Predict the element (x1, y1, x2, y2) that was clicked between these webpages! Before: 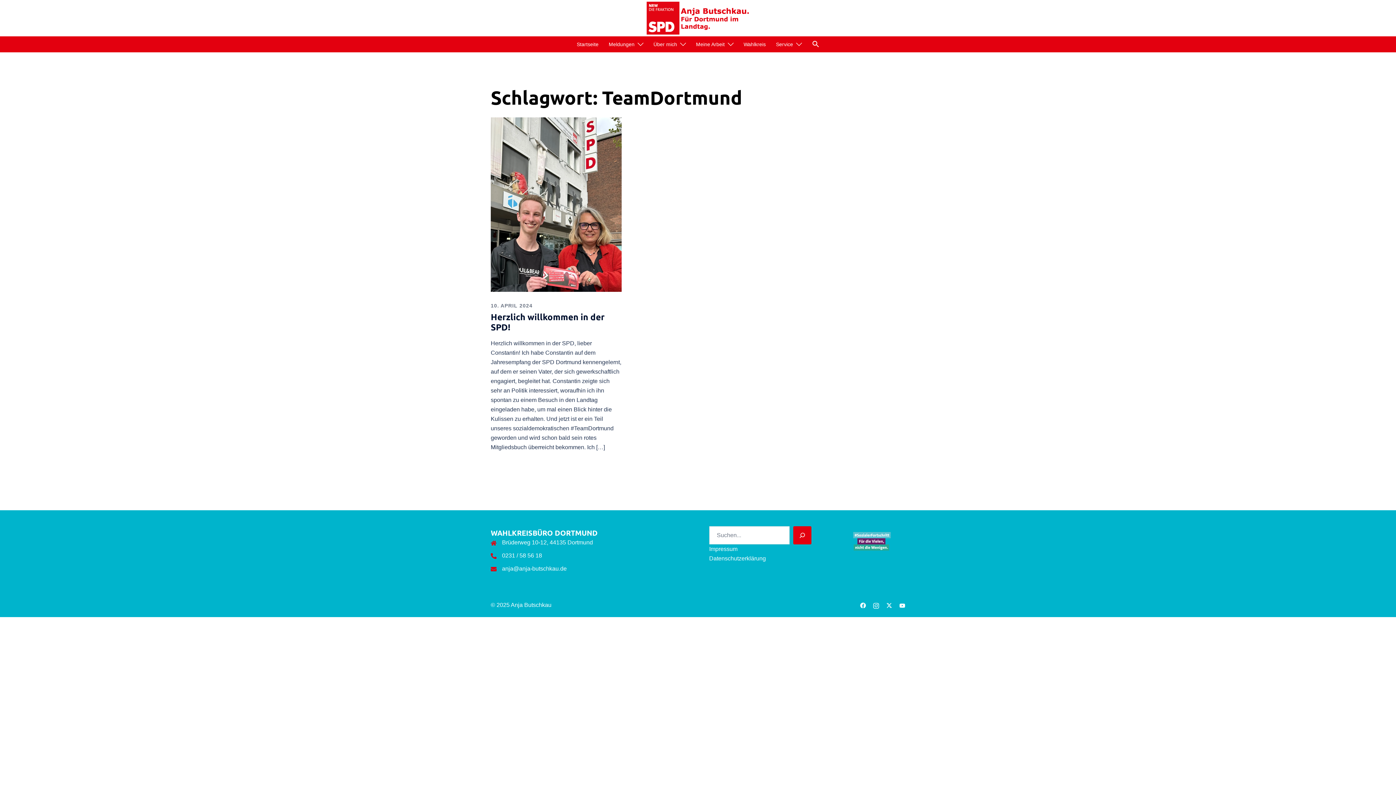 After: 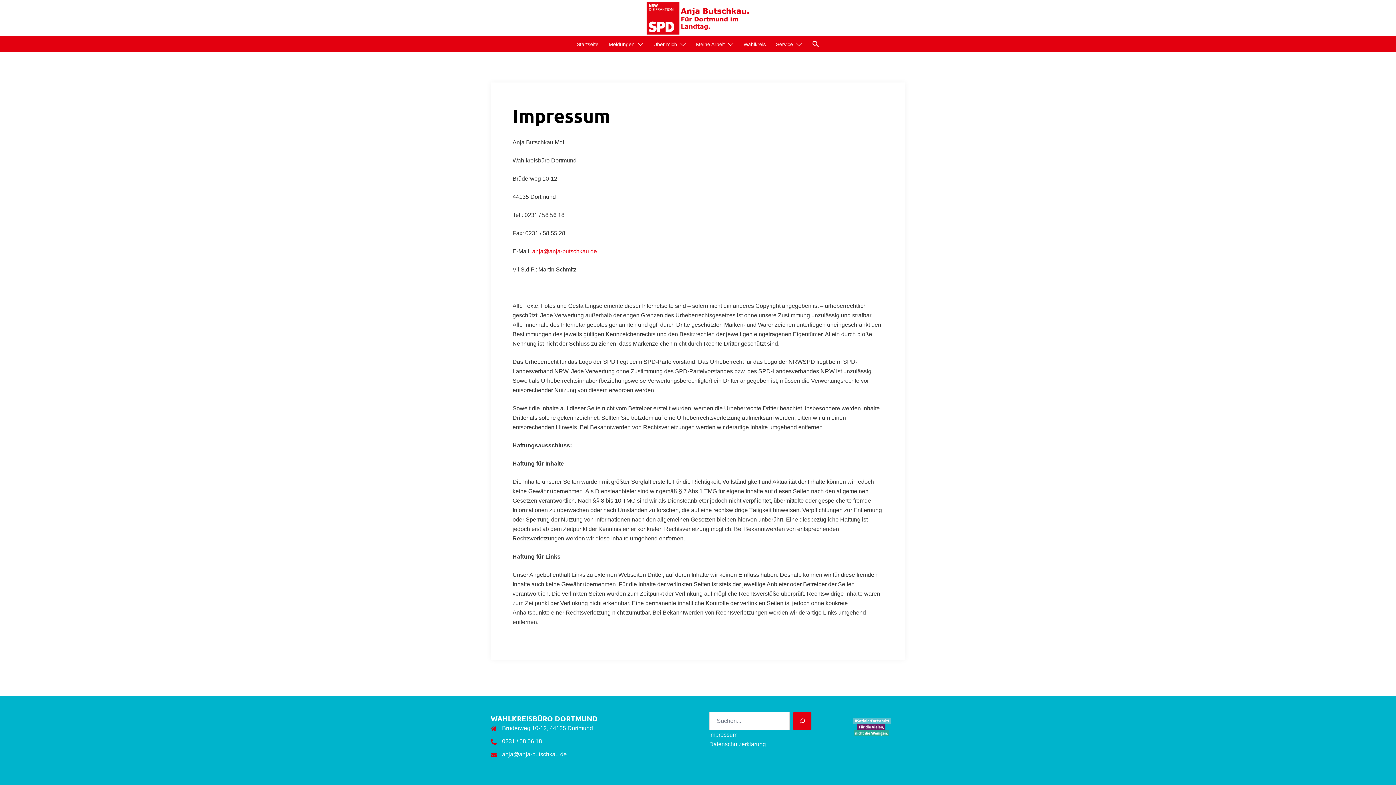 Action: label: Impressum bbox: (709, 546, 737, 552)